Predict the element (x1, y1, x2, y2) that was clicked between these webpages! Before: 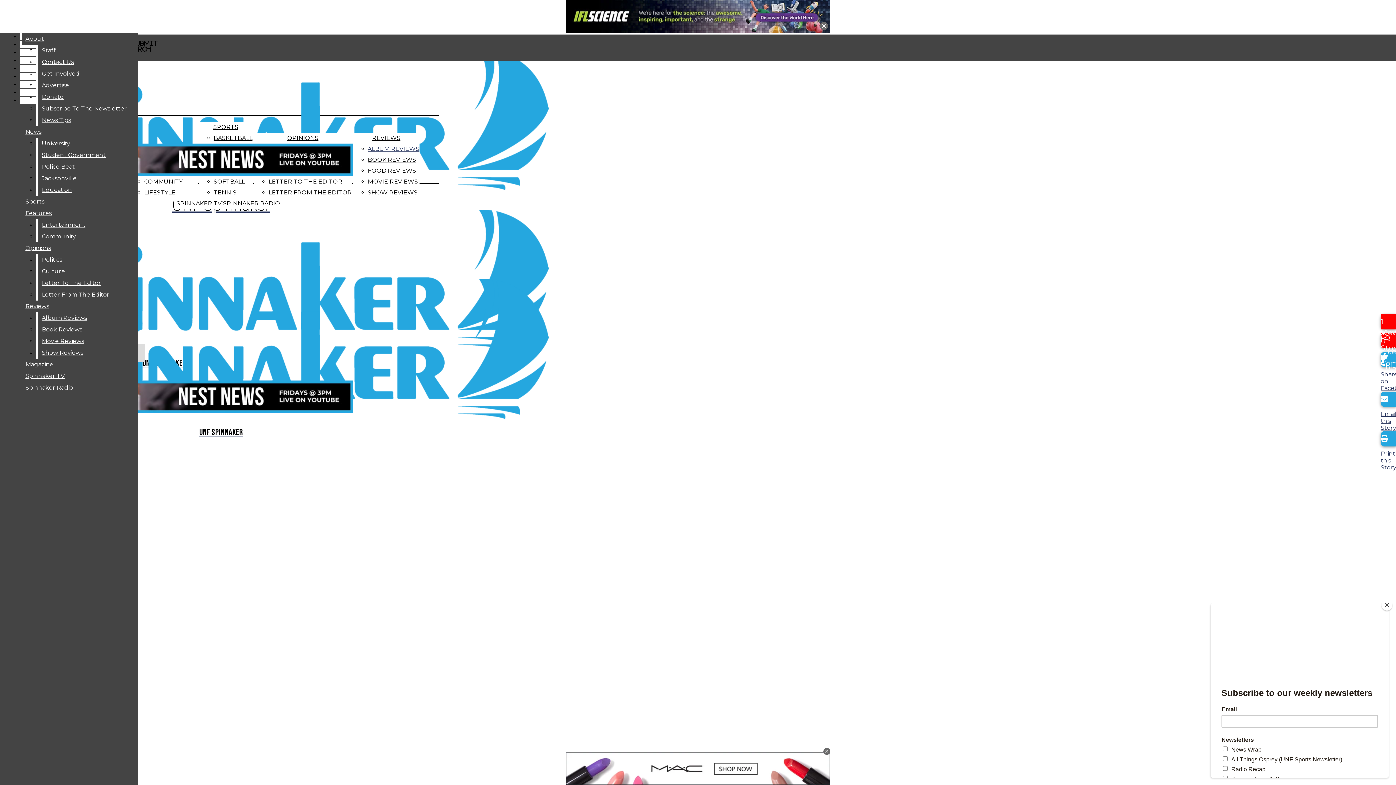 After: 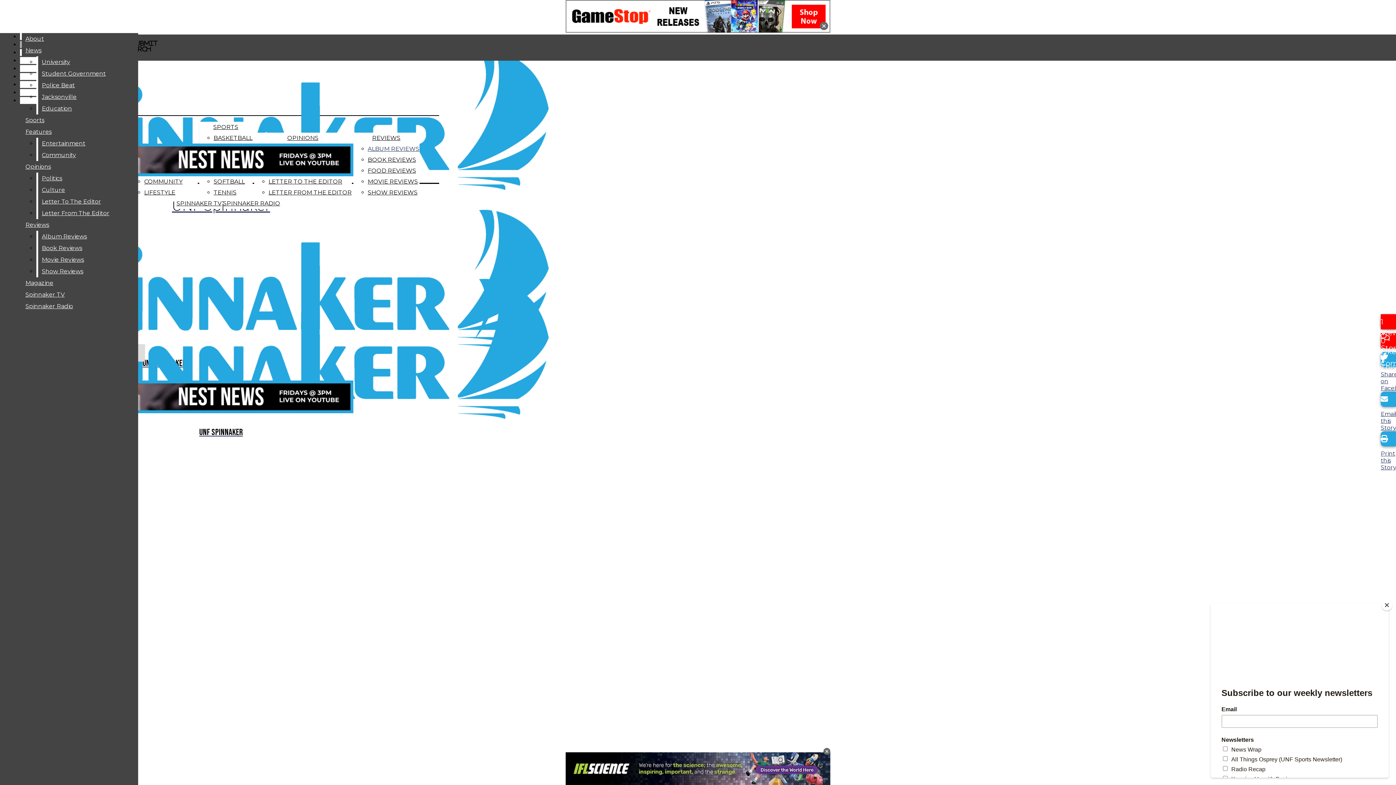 Action: bbox: (38, 102, 132, 114) label: Subscribe To The Newsletter